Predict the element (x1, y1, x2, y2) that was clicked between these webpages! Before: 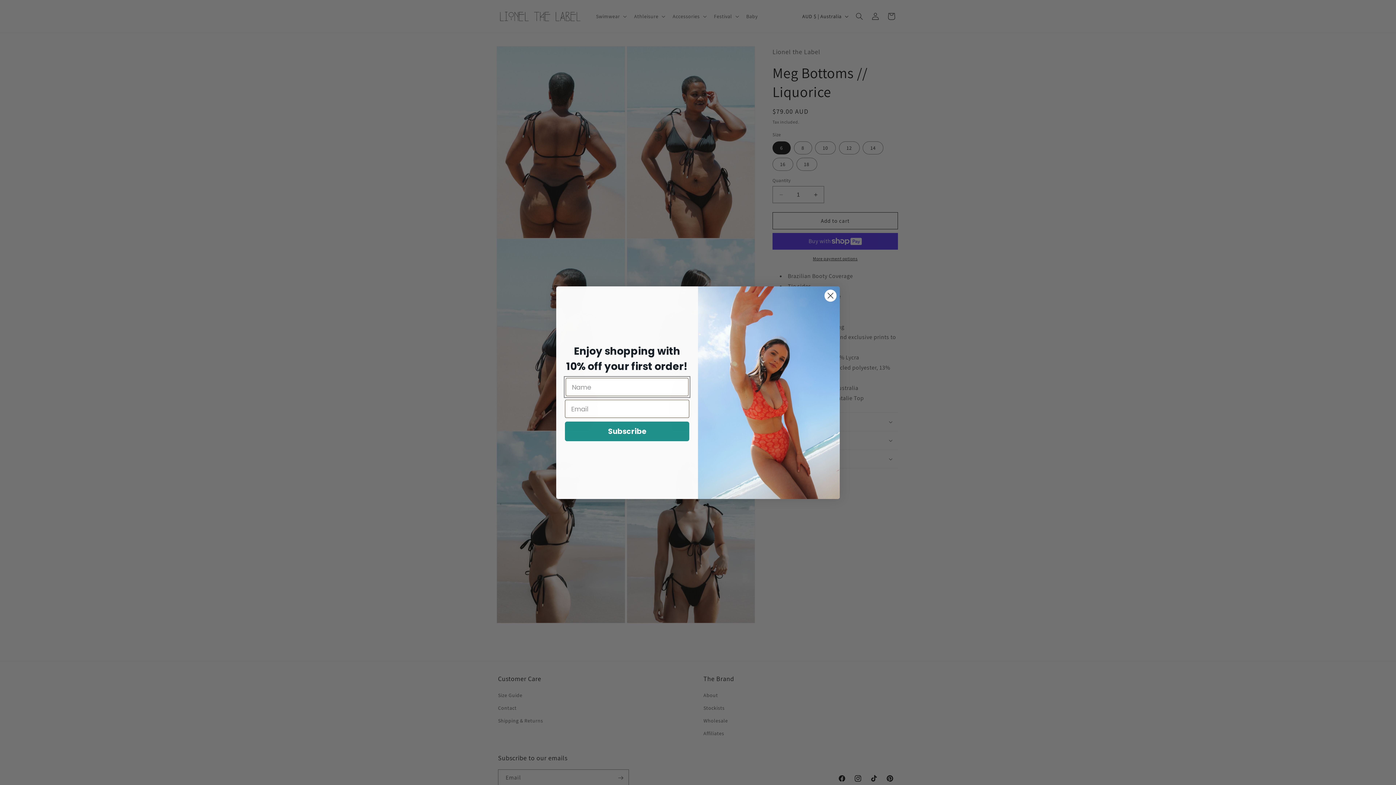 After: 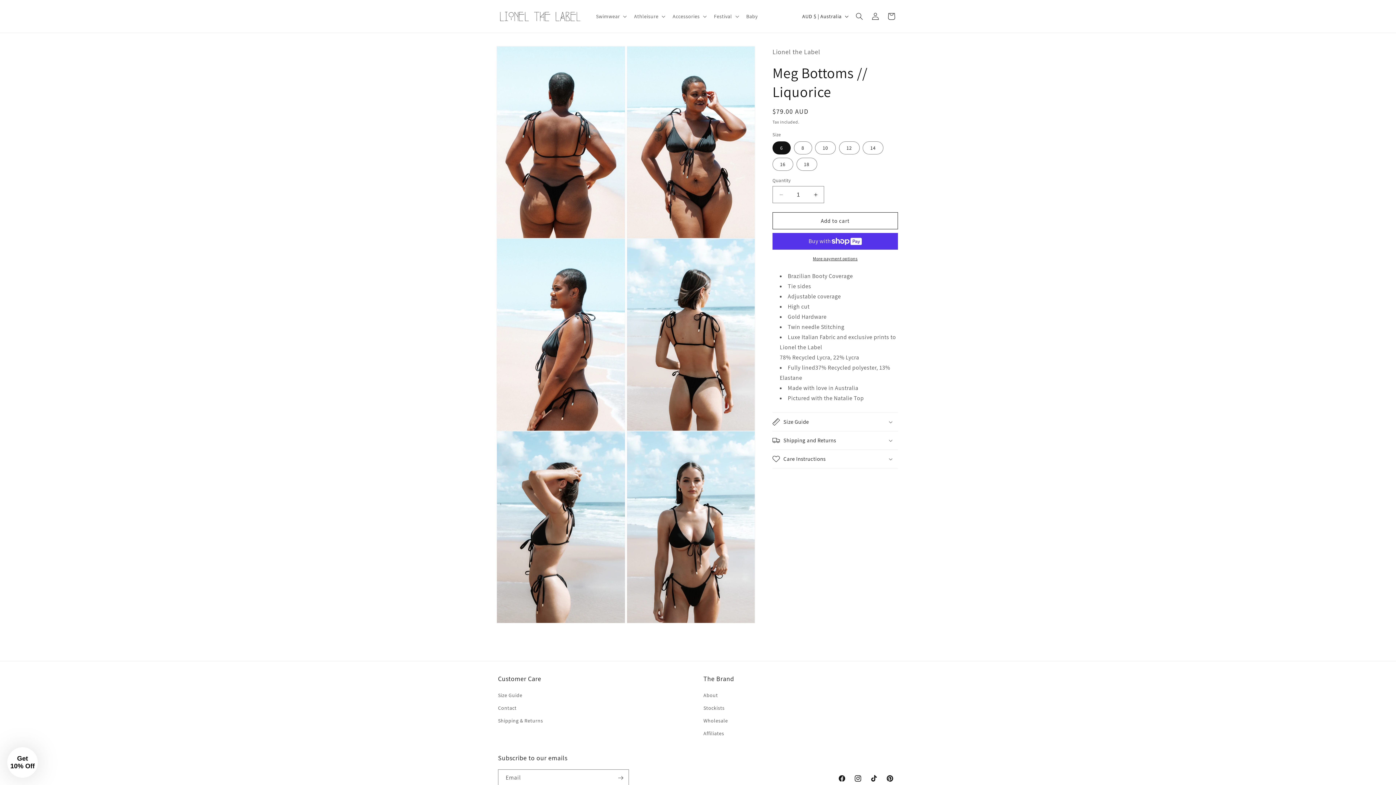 Action: label: Close dialog bbox: (824, 289, 837, 302)